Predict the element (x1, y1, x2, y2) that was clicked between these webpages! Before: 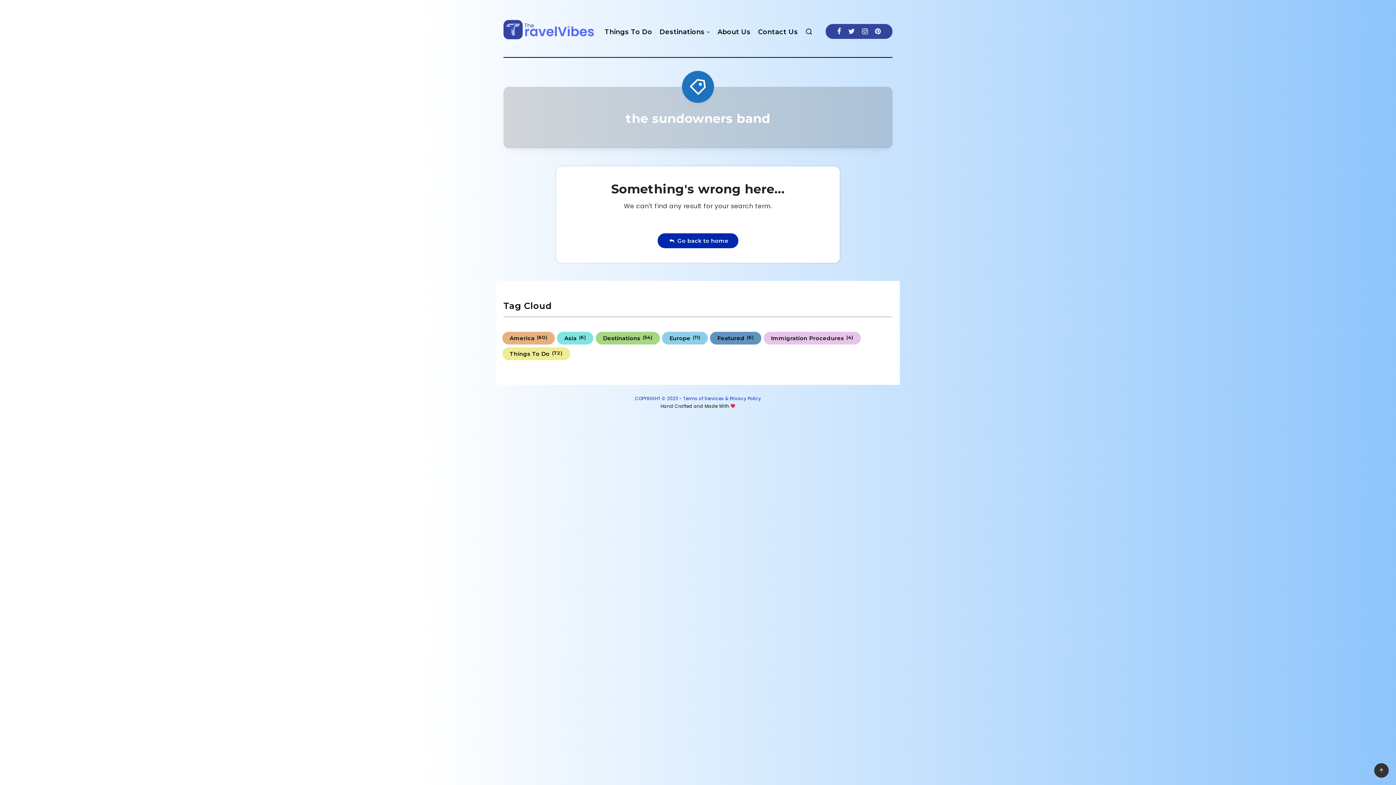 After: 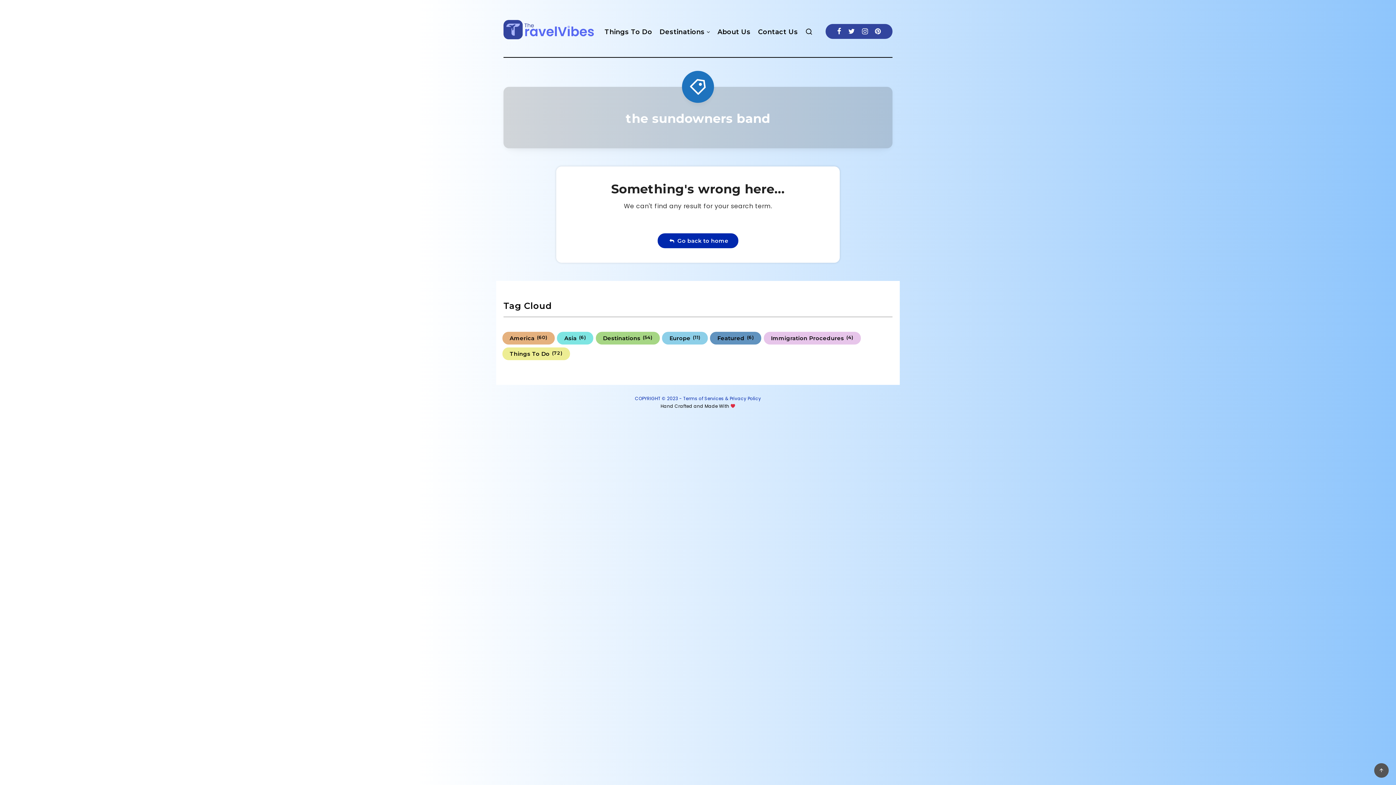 Action: bbox: (1374, 763, 1389, 778)